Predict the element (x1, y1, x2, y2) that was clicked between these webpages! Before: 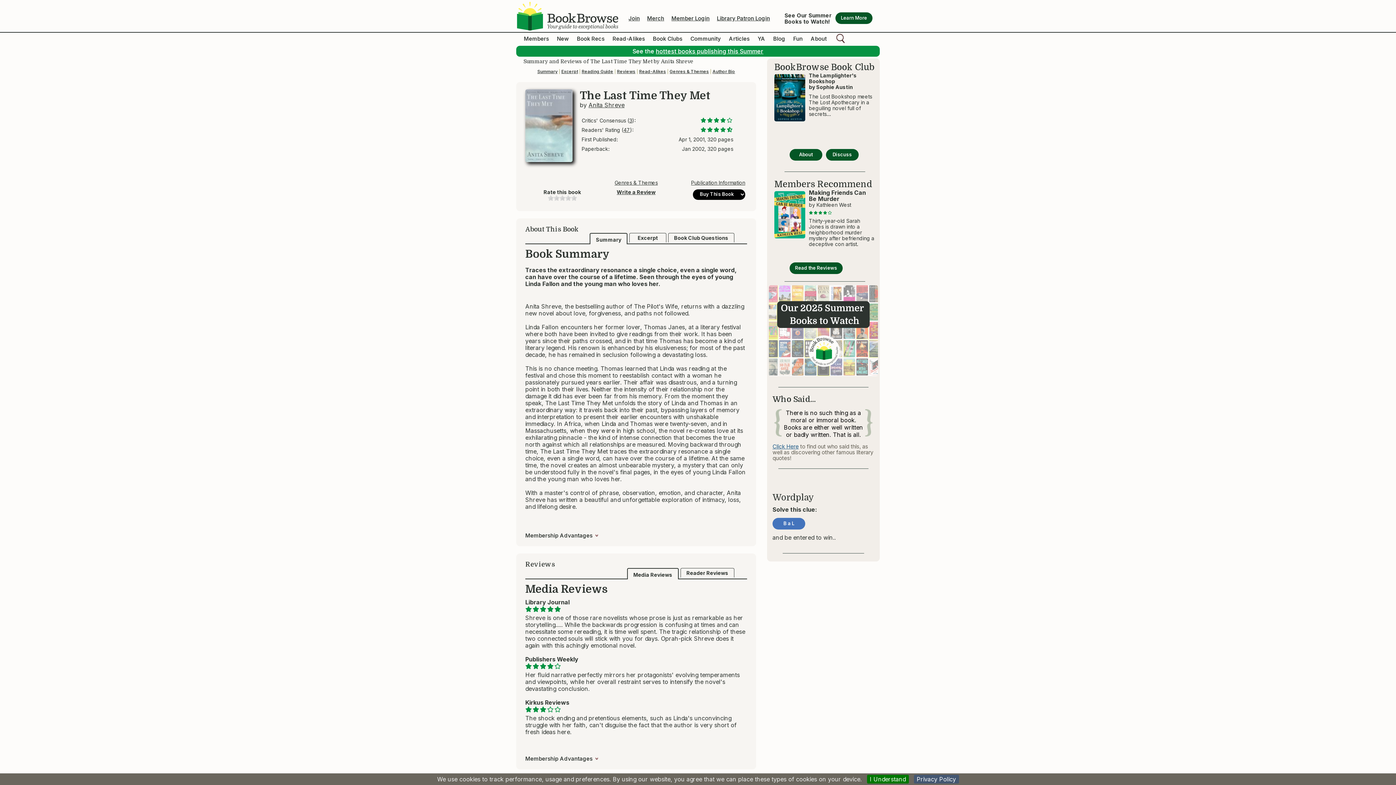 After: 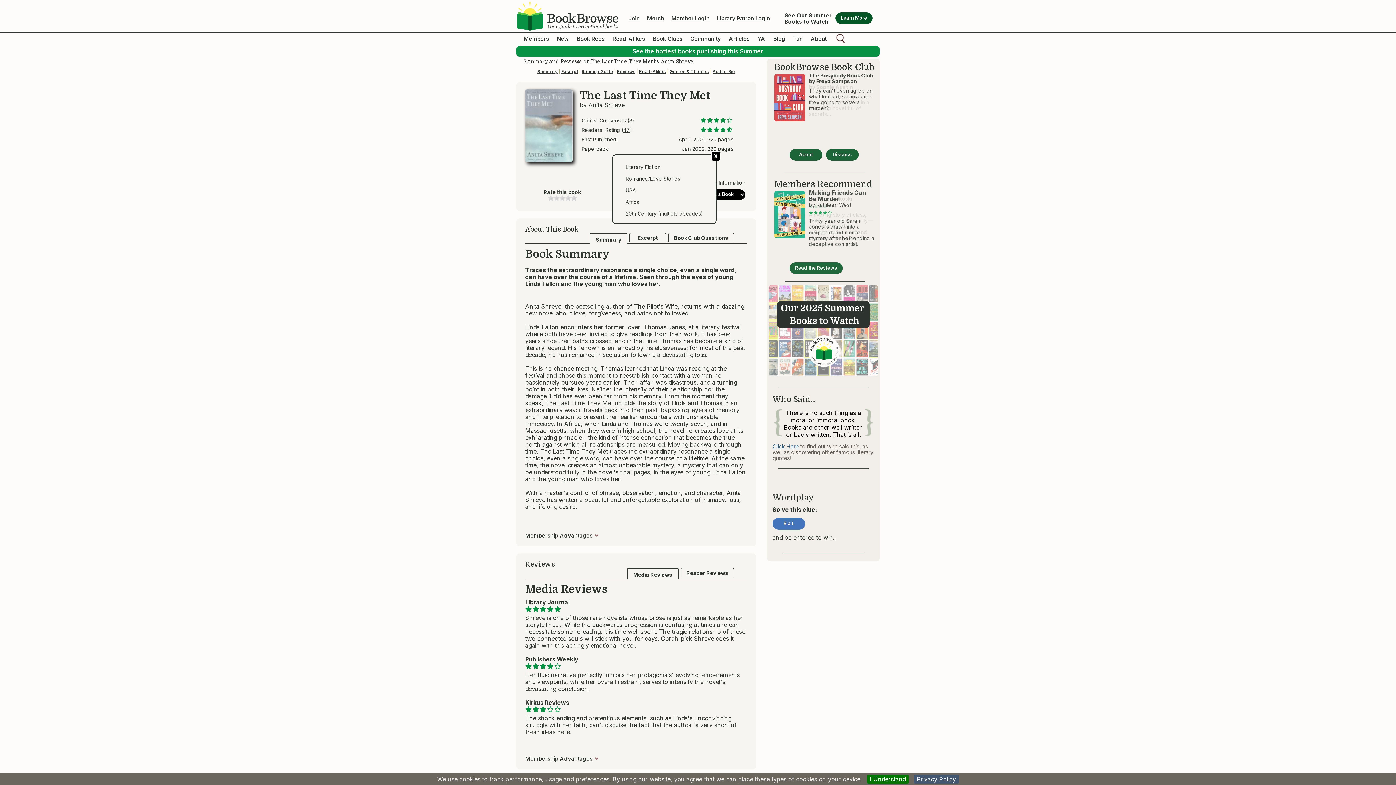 Action: label: Genres & Themes bbox: (614, 180, 657, 185)